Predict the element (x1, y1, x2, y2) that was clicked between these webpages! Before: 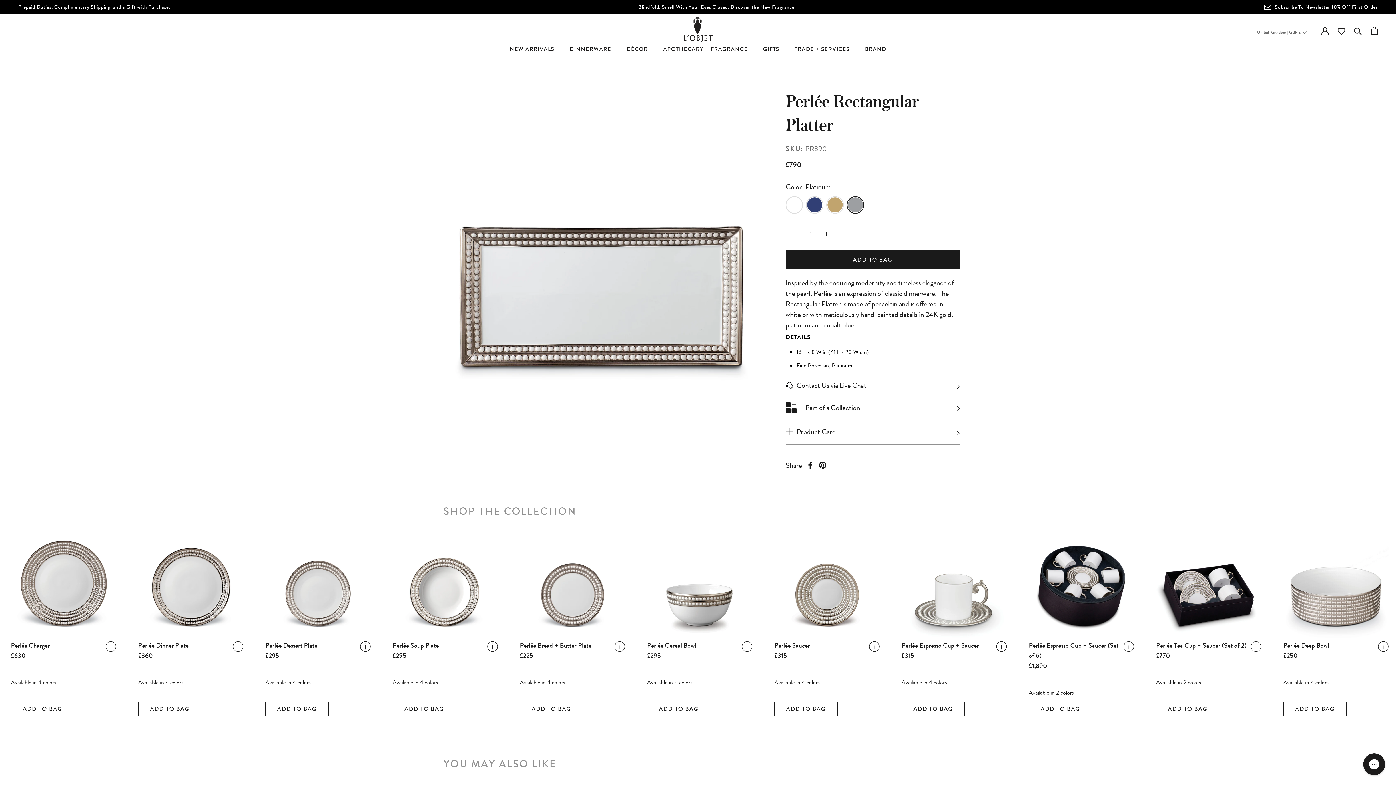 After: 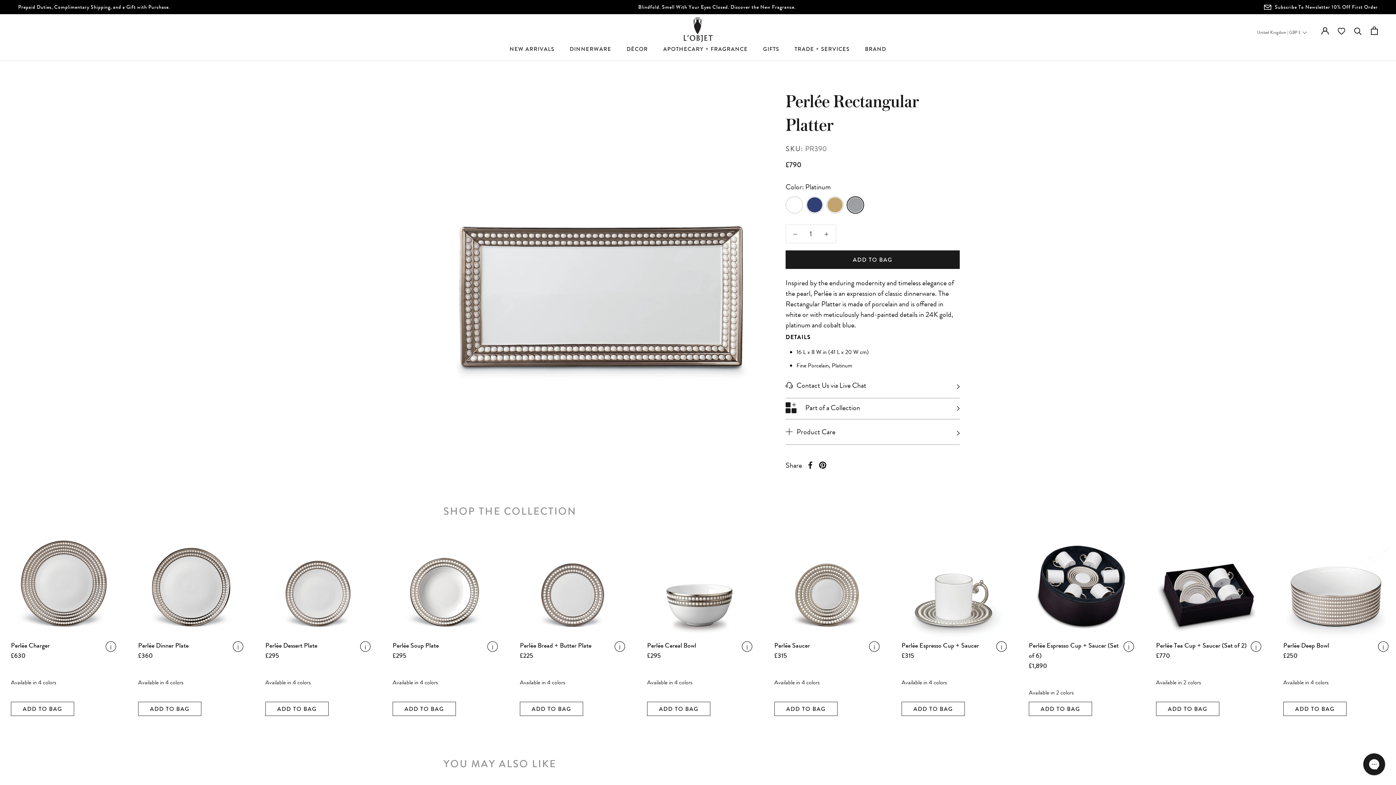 Action: label: Pinterest bbox: (819, 461, 826, 469)